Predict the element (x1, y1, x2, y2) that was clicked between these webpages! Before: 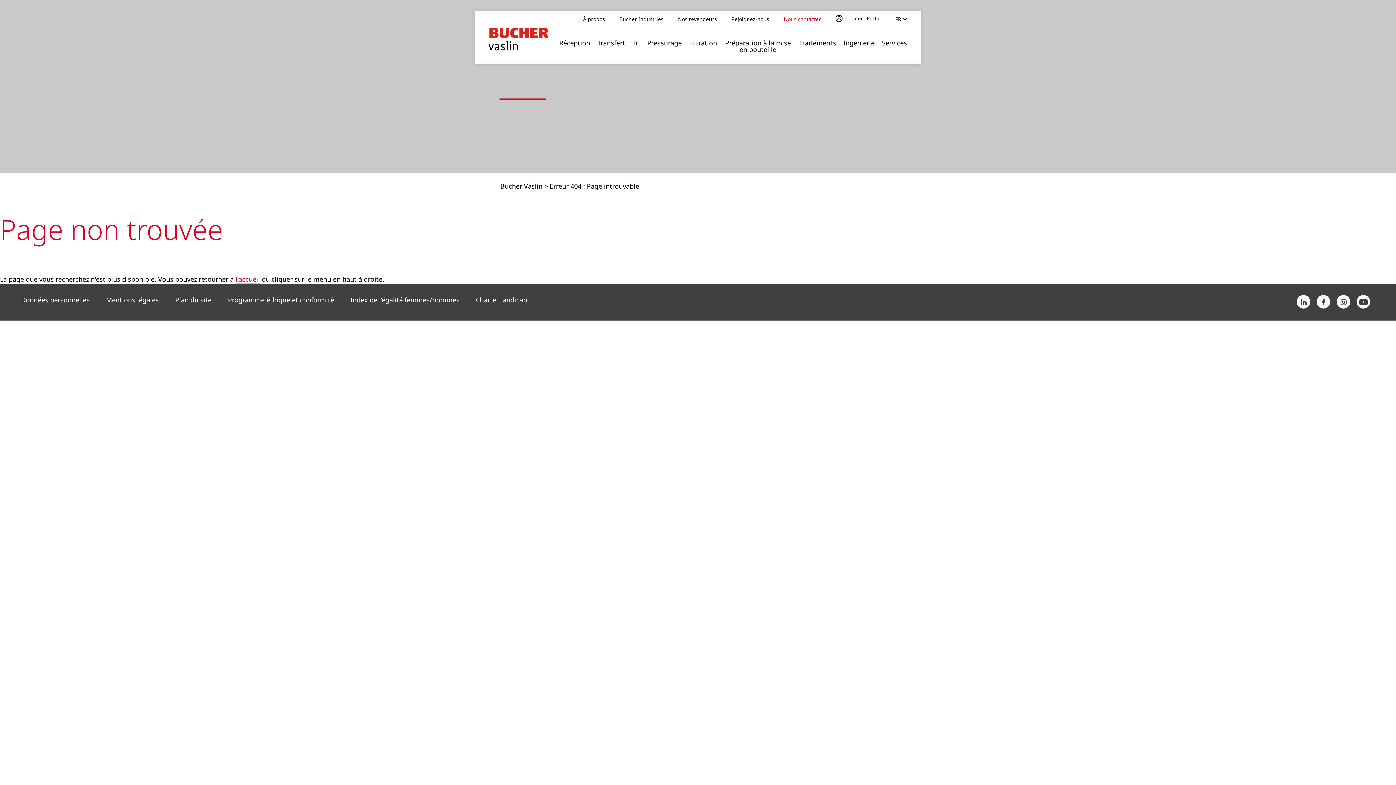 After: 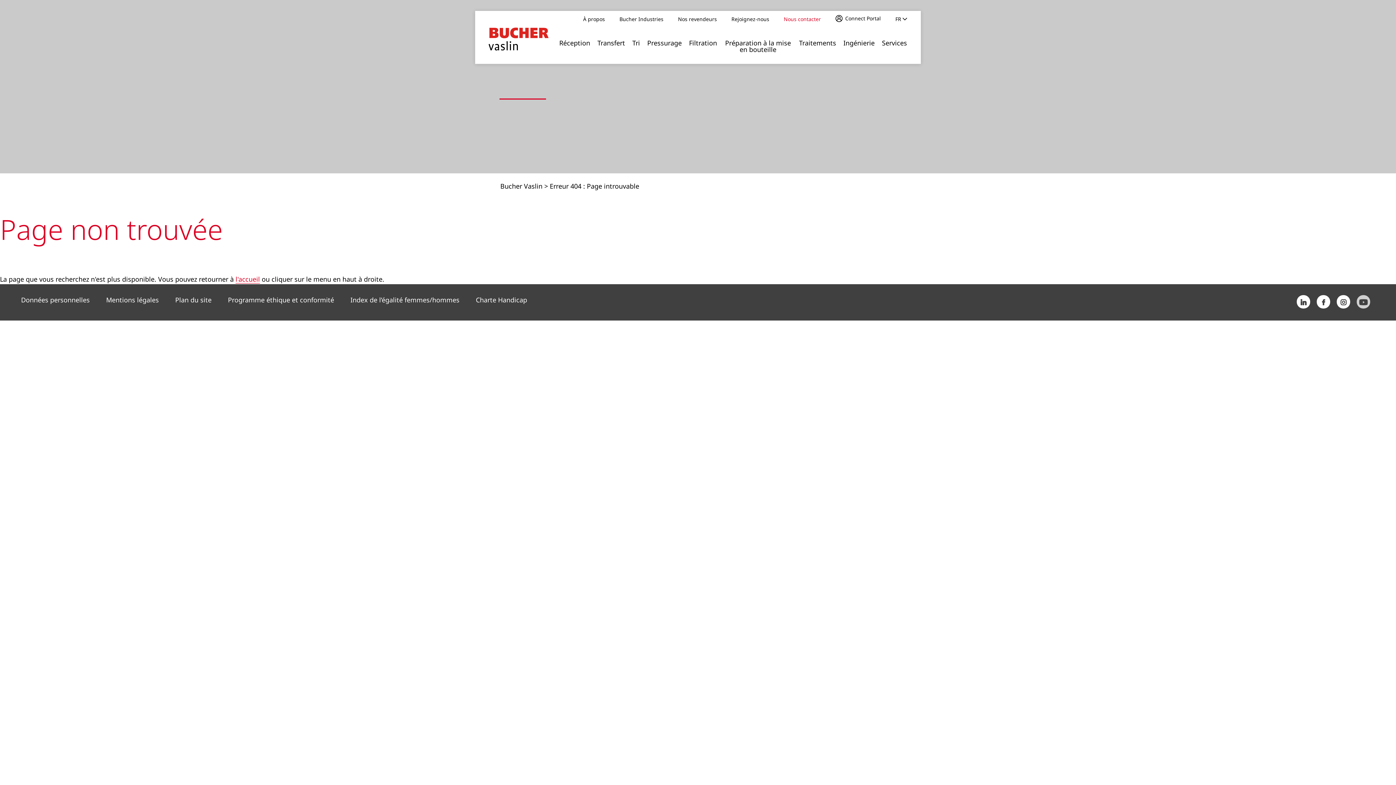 Action: bbox: (1357, 295, 1370, 308)